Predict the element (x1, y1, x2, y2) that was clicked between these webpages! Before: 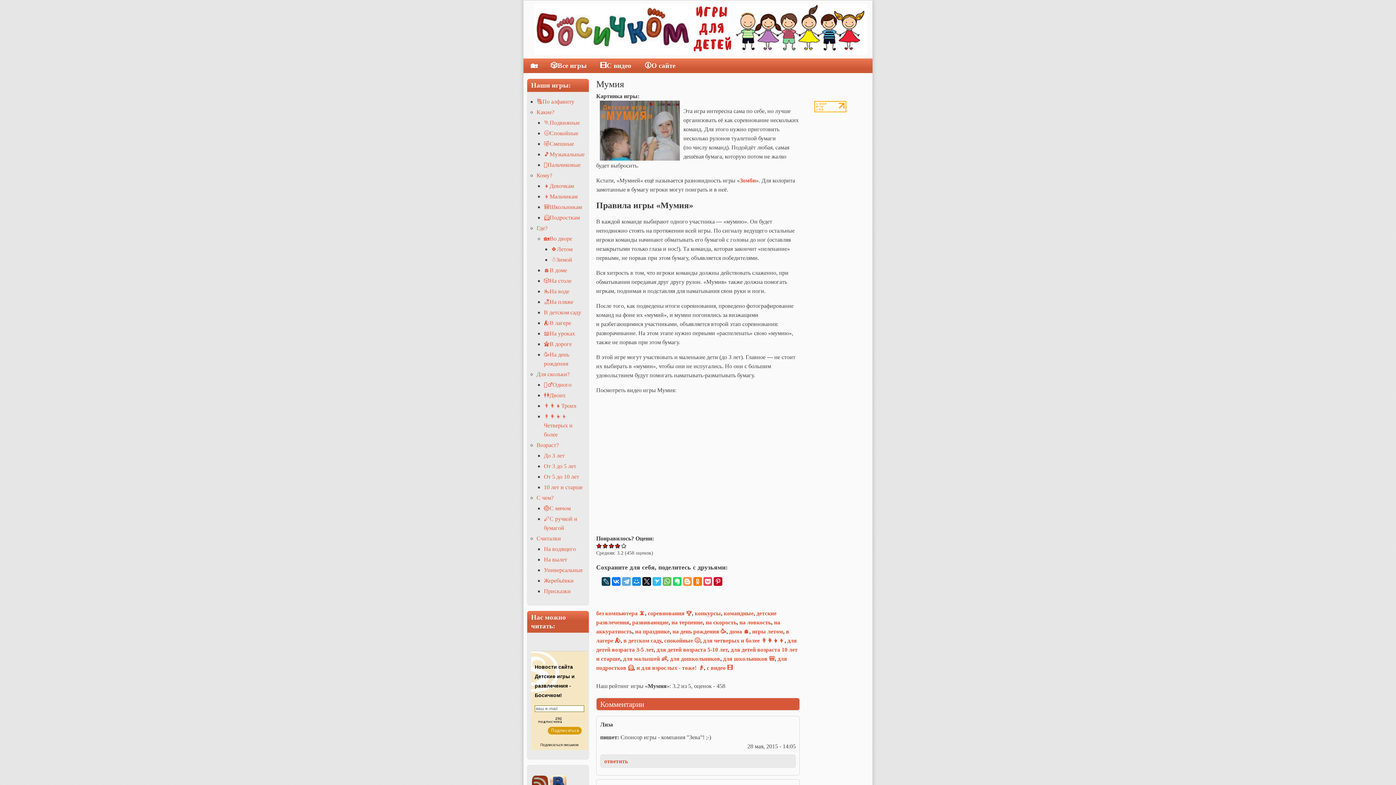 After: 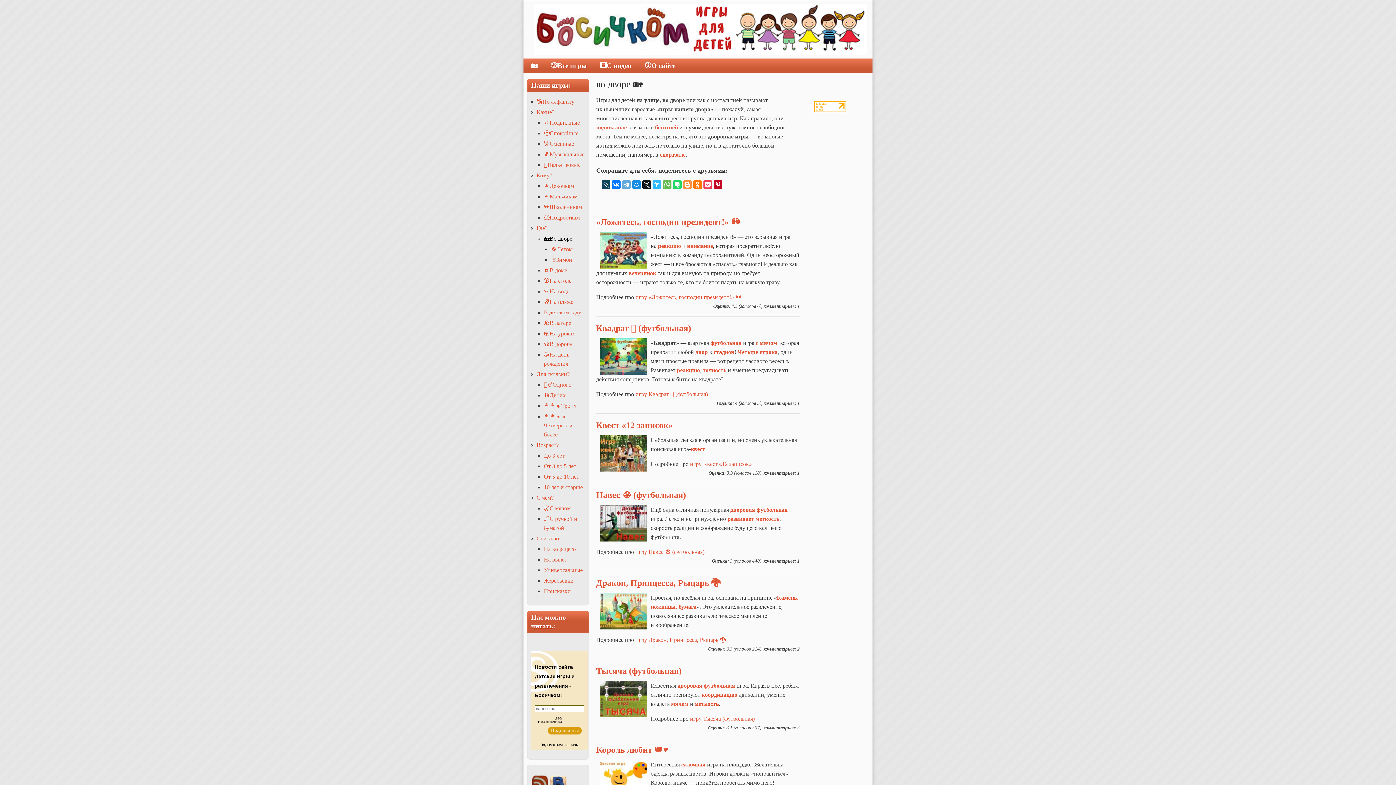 Action: label: 🏡Во дворе bbox: (544, 235, 572, 241)